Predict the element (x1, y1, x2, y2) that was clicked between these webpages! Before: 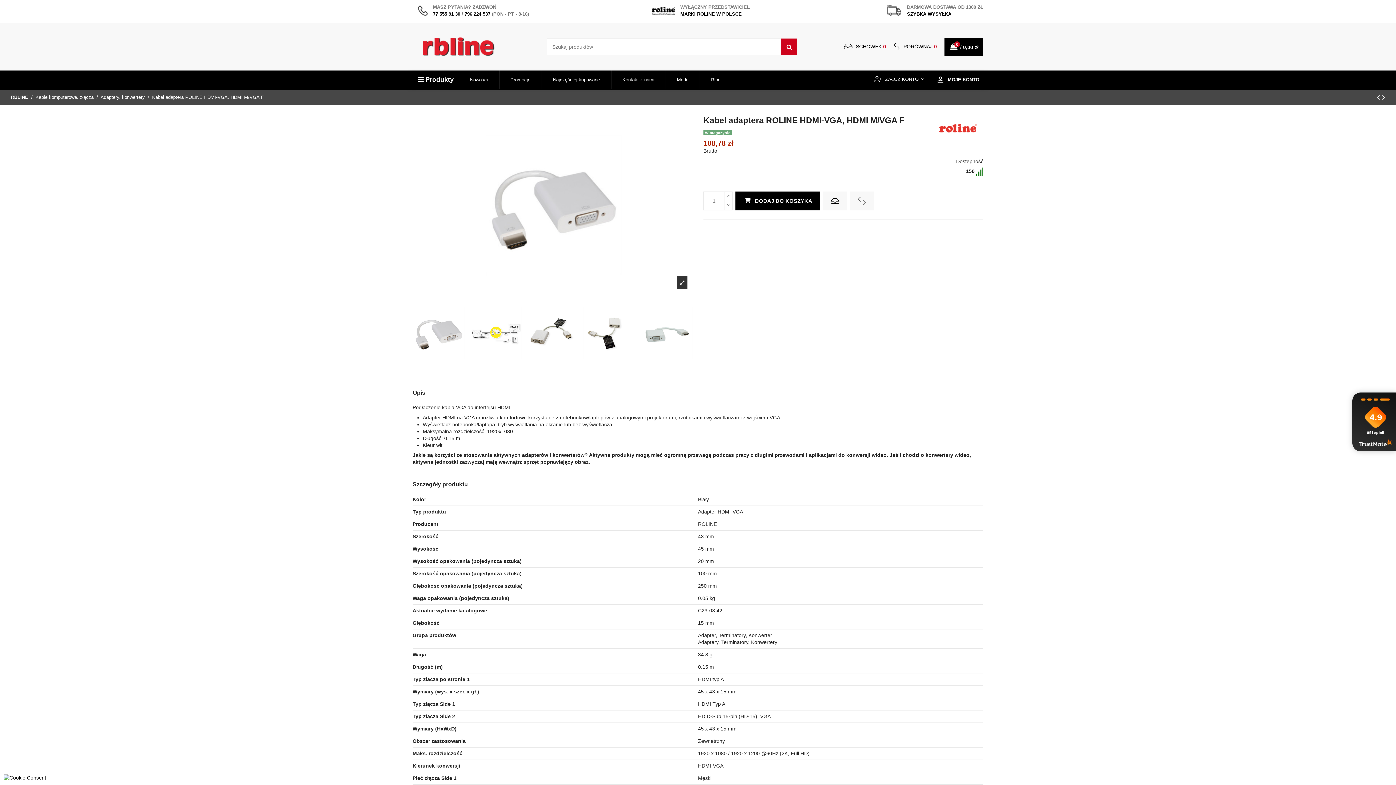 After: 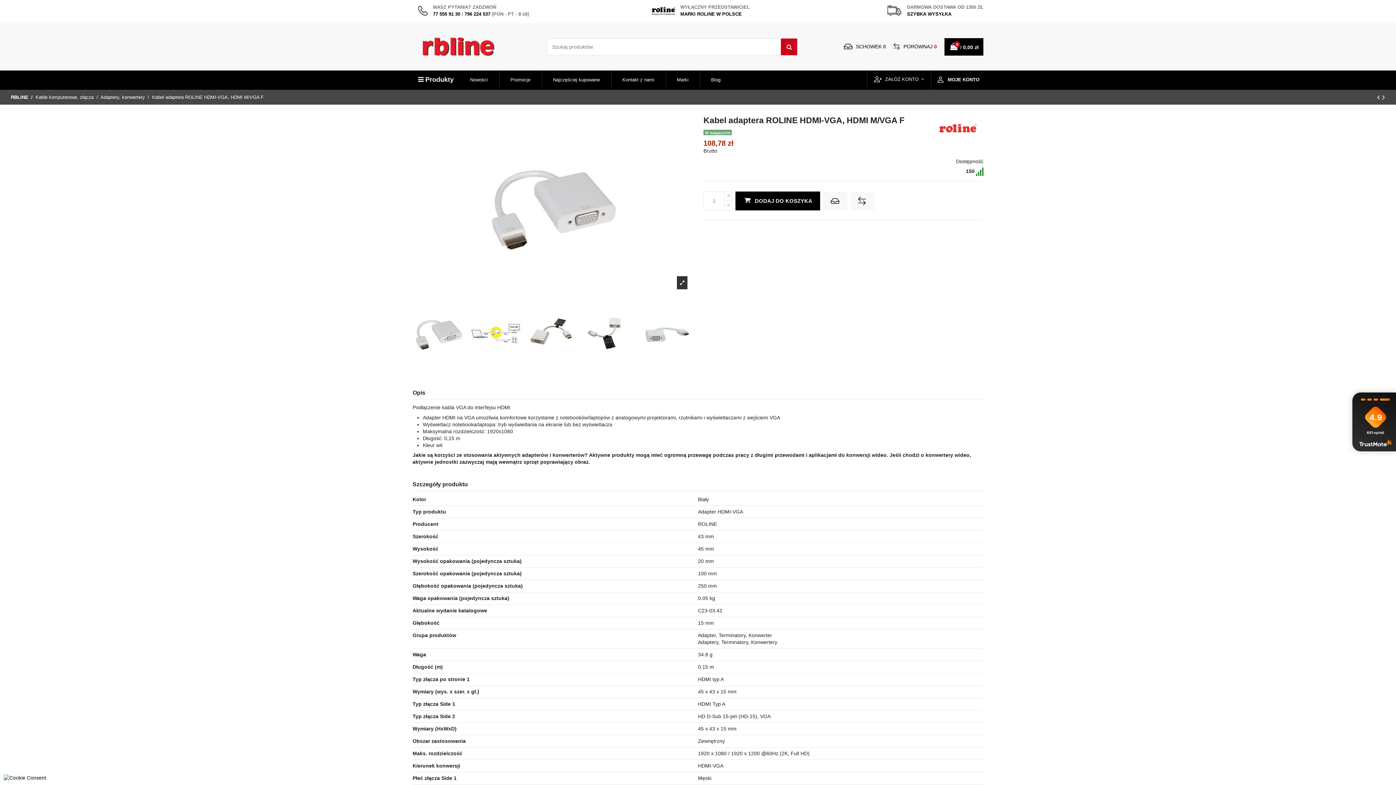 Action: bbox: (3, 774, 46, 781)